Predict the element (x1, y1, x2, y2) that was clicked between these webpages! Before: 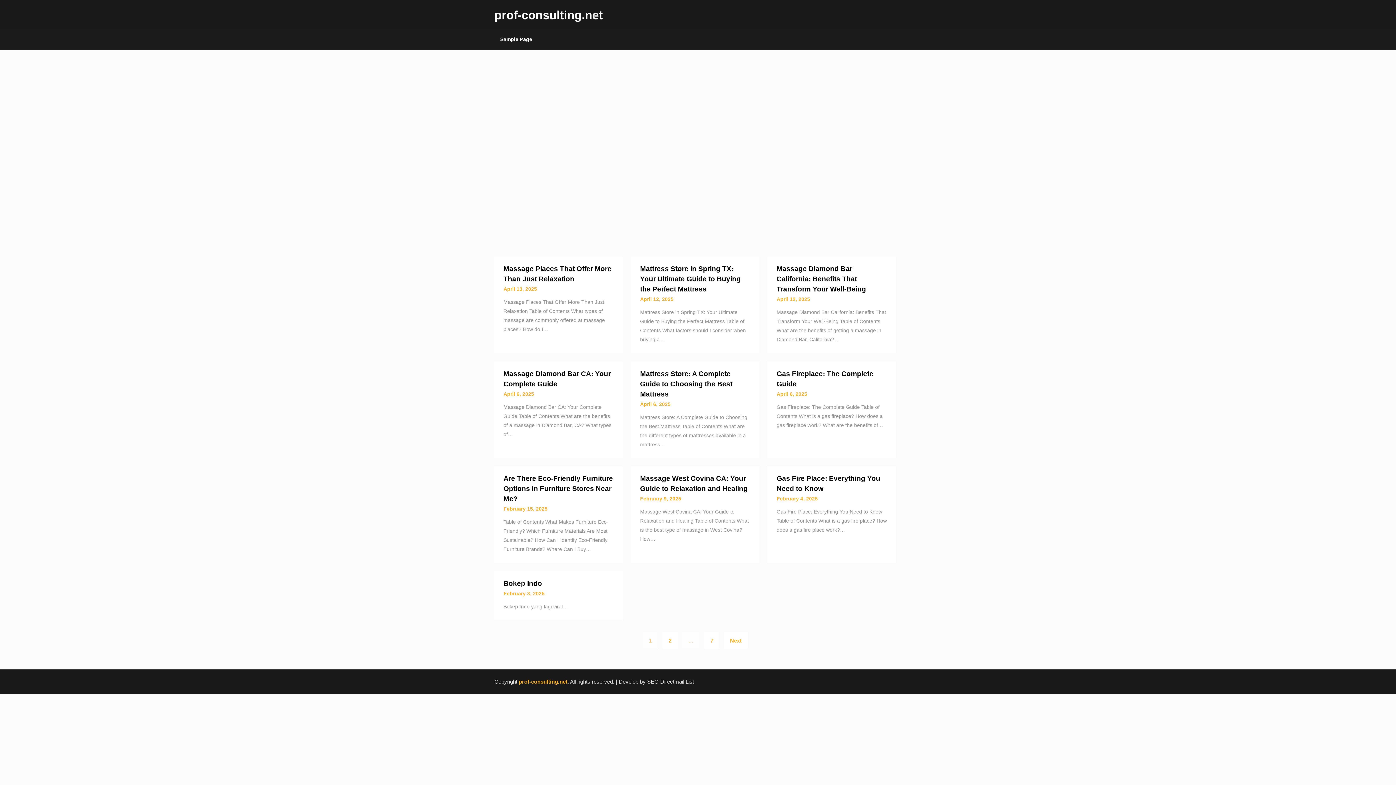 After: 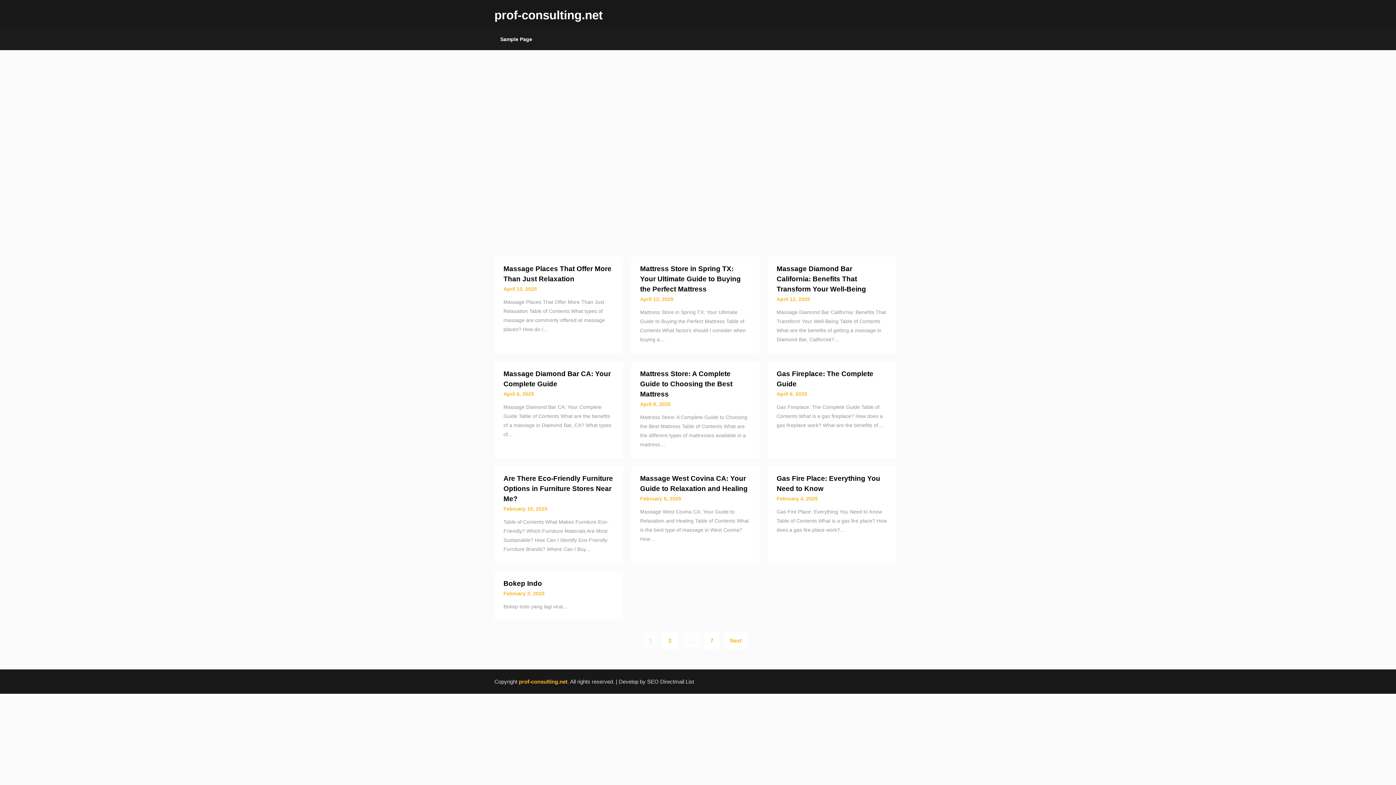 Action: bbox: (494, 28, 538, 50) label: Sample Page